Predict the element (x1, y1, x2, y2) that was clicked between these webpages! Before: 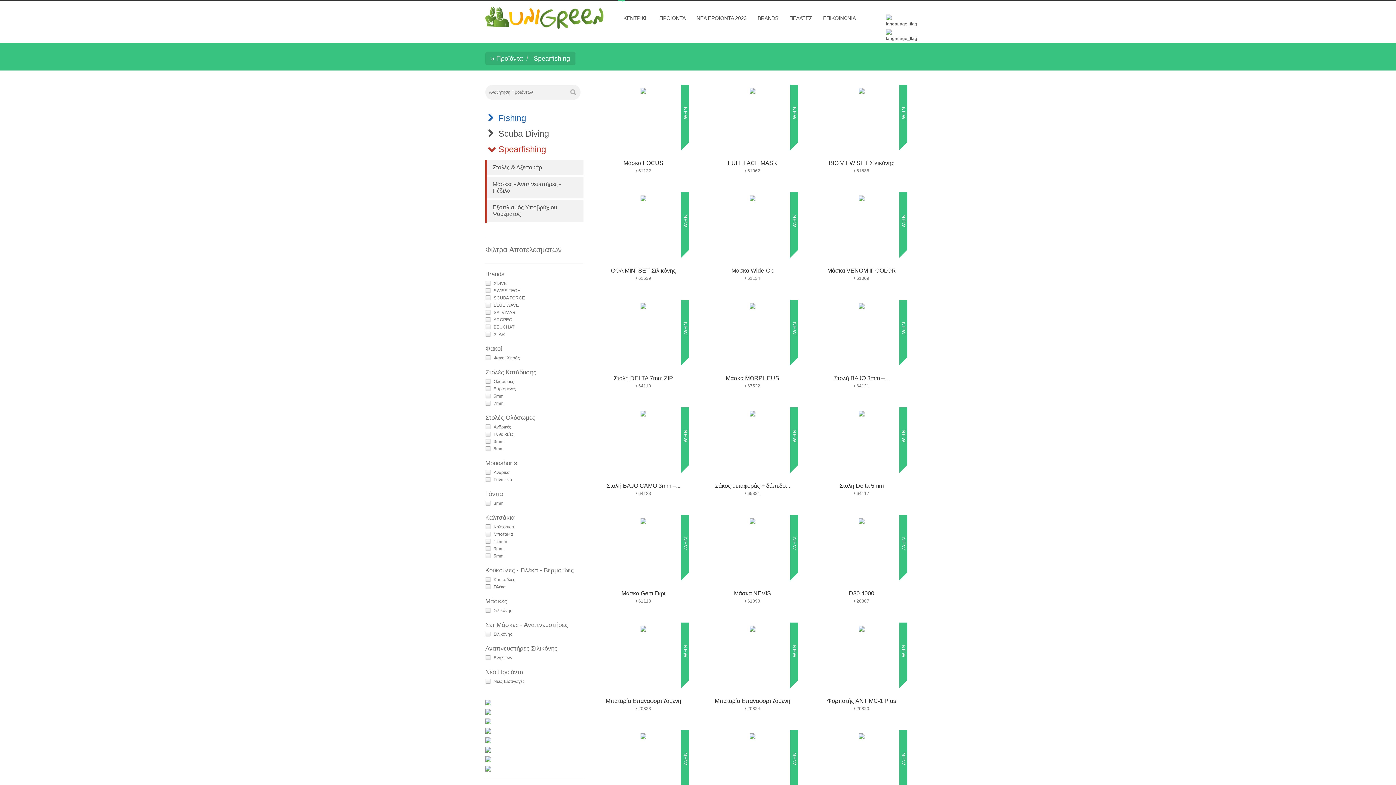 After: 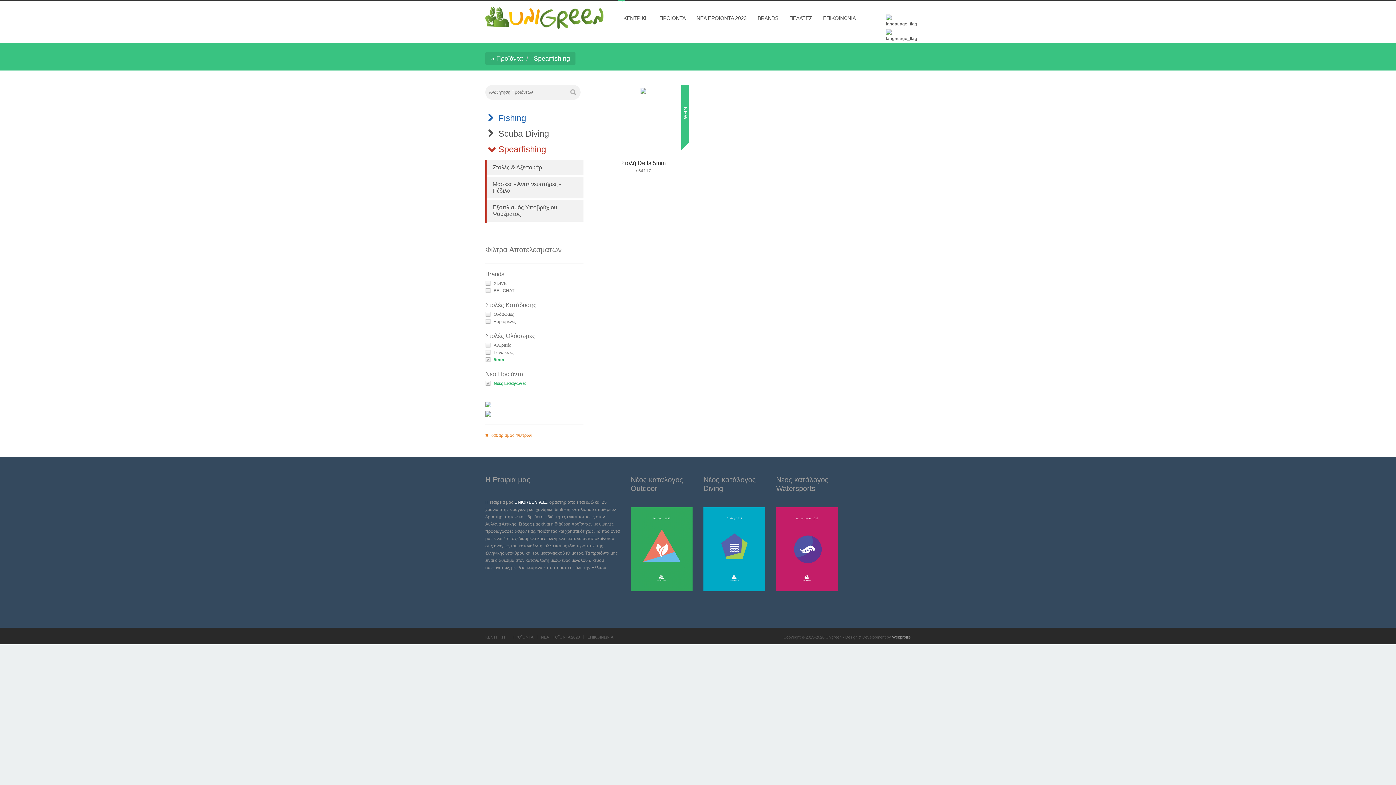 Action: bbox: (485, 446, 503, 451) label: 5mm